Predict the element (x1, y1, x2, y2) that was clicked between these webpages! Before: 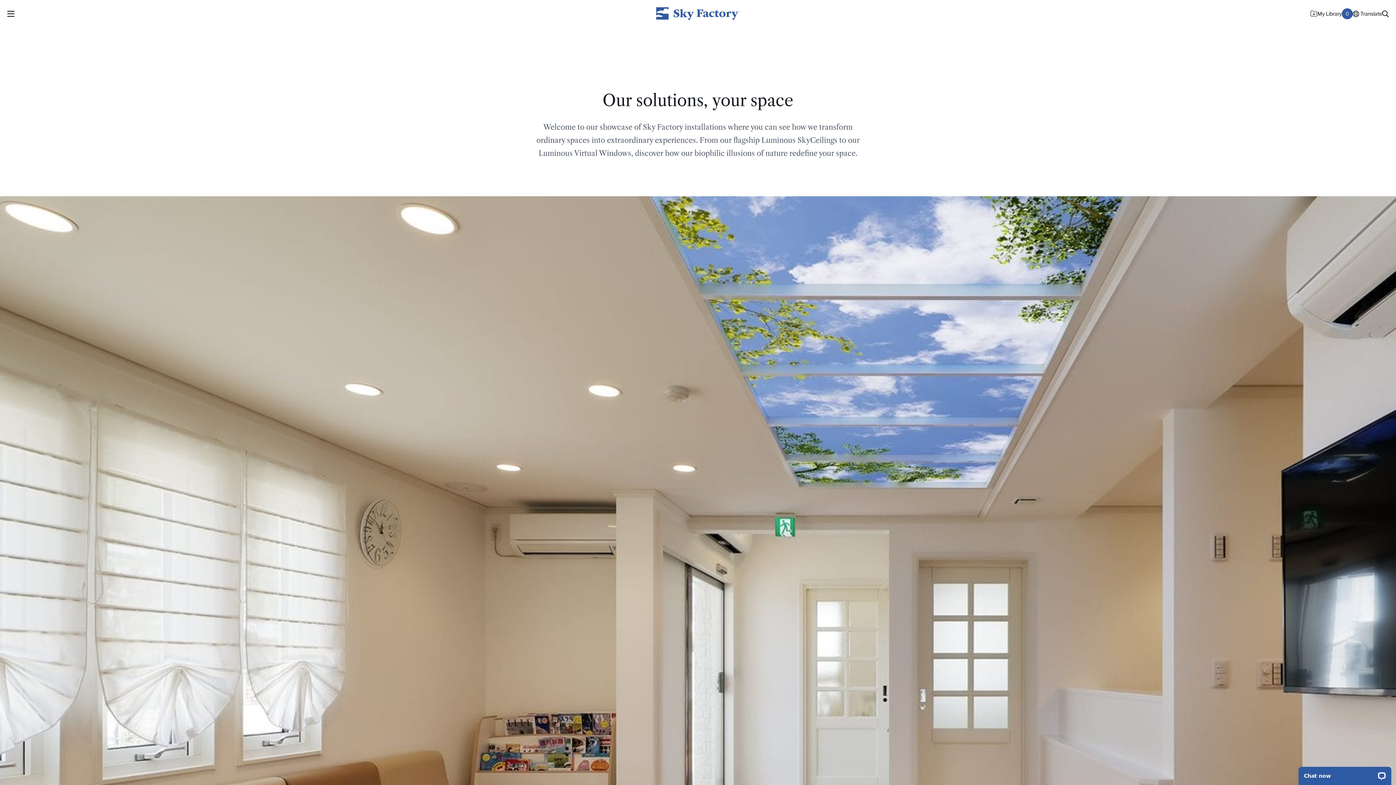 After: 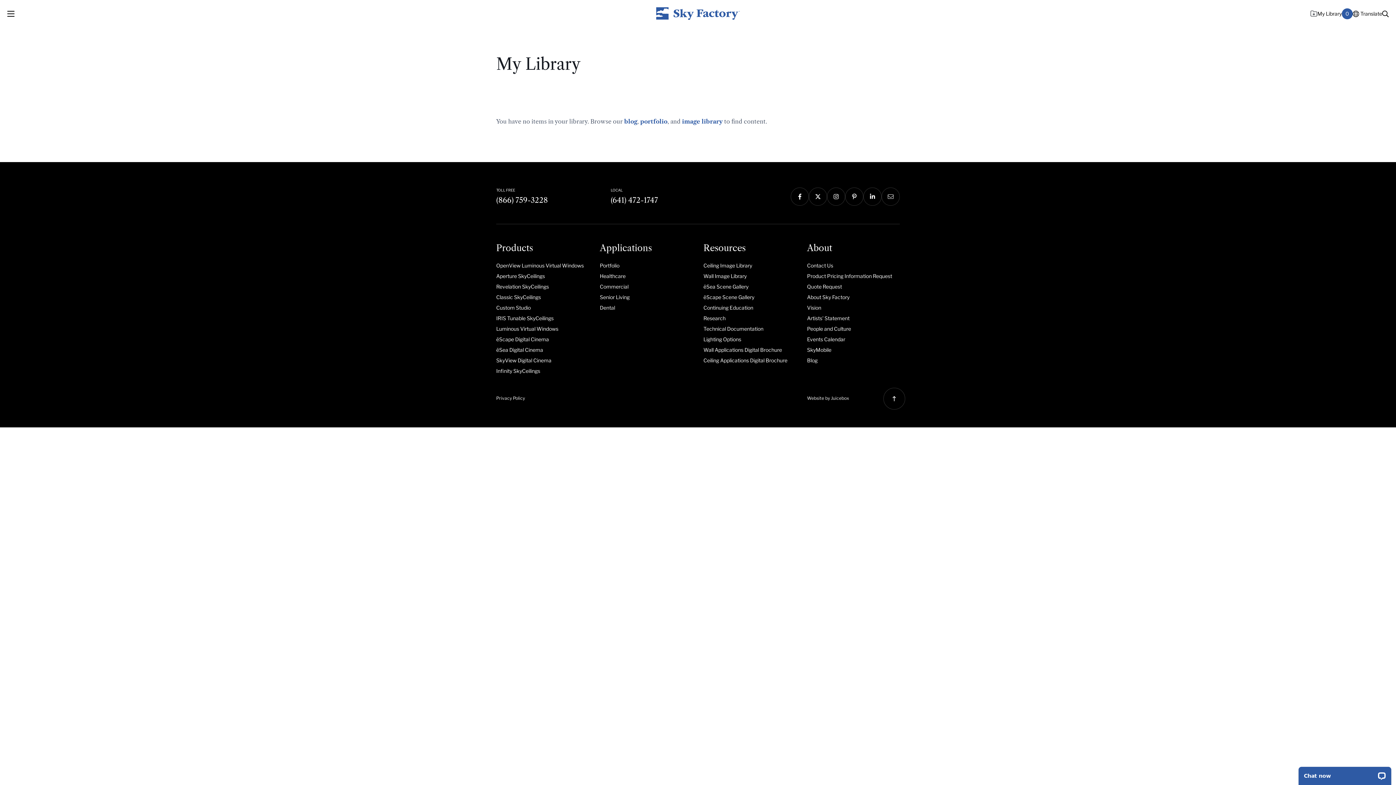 Action: label: My Library
0 bbox: (1310, 8, 1353, 19)